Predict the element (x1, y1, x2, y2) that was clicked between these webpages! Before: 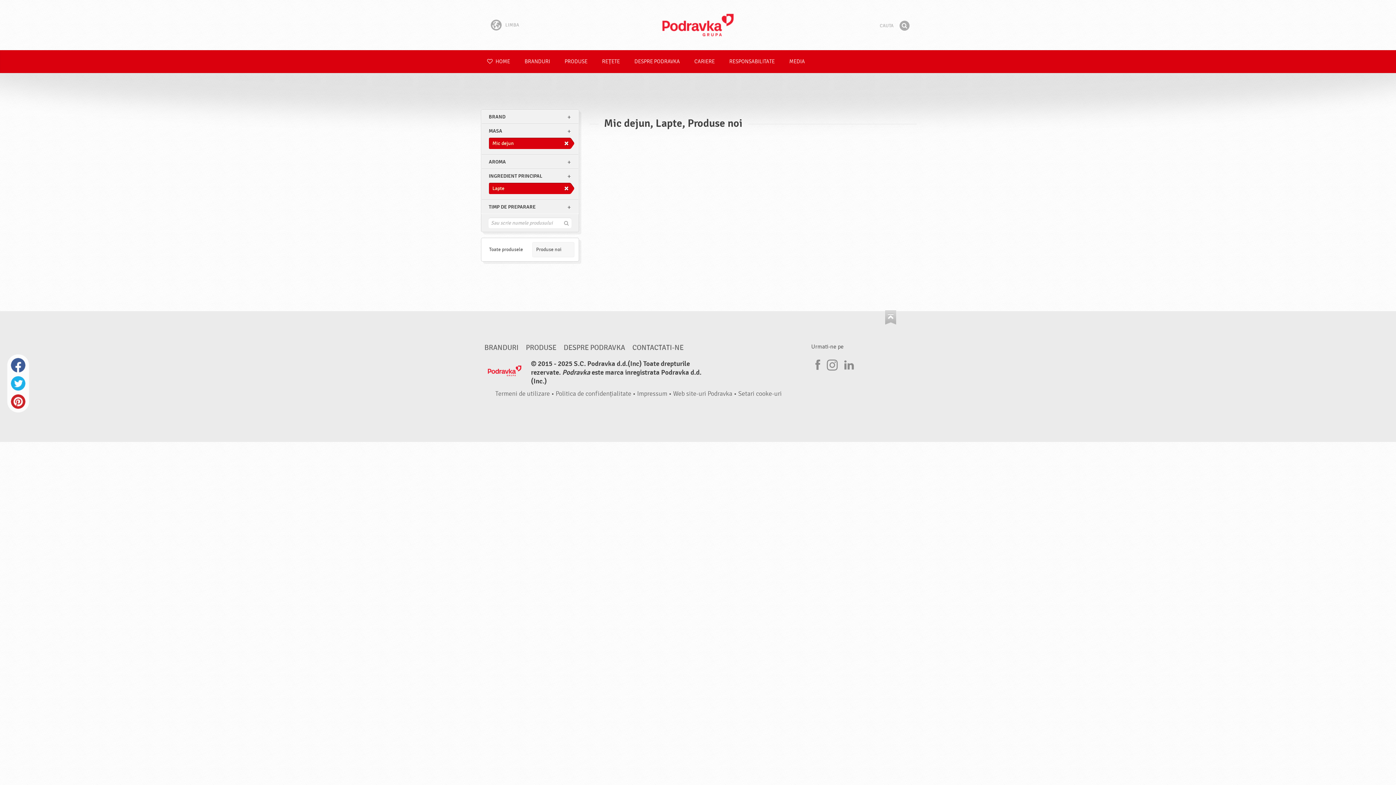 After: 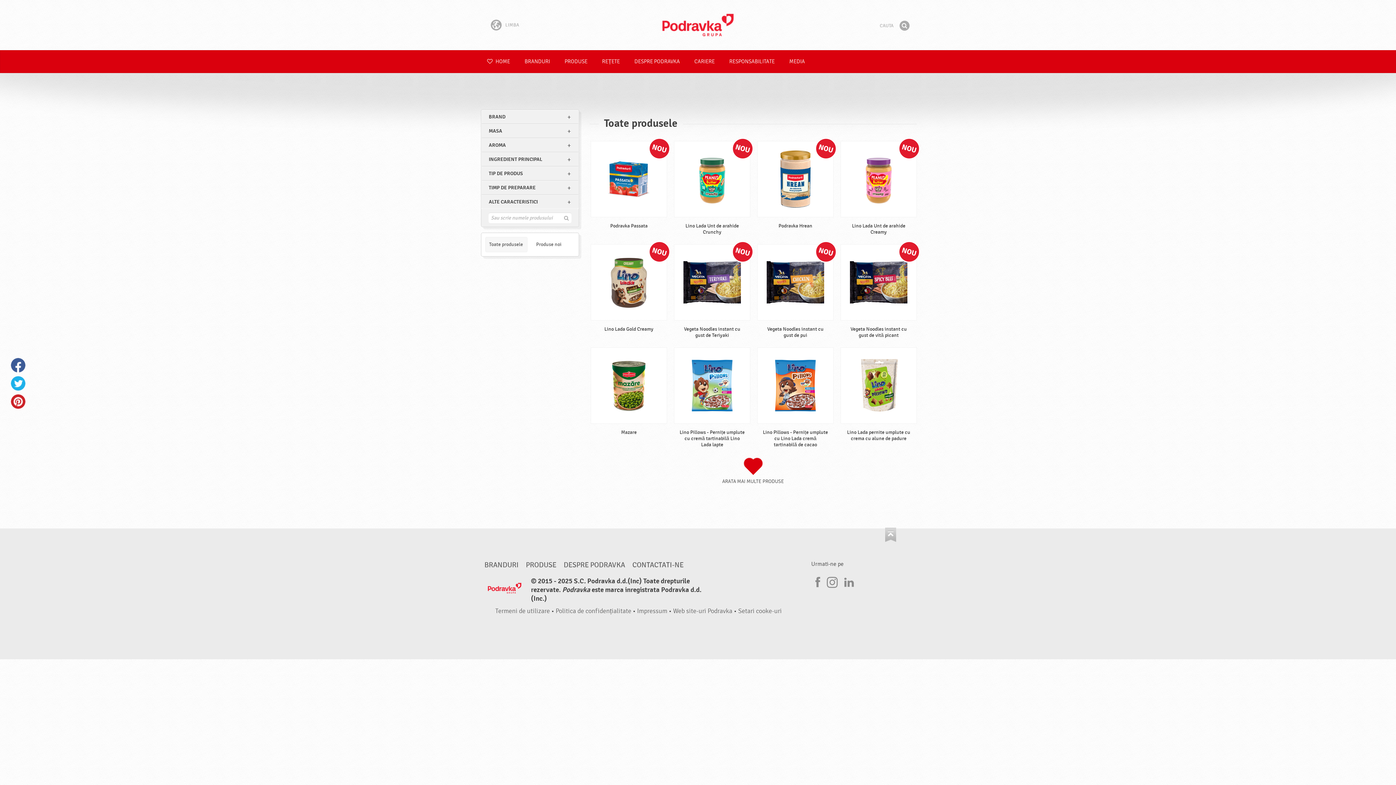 Action: bbox: (485, 242, 527, 257) label: Toate produsele